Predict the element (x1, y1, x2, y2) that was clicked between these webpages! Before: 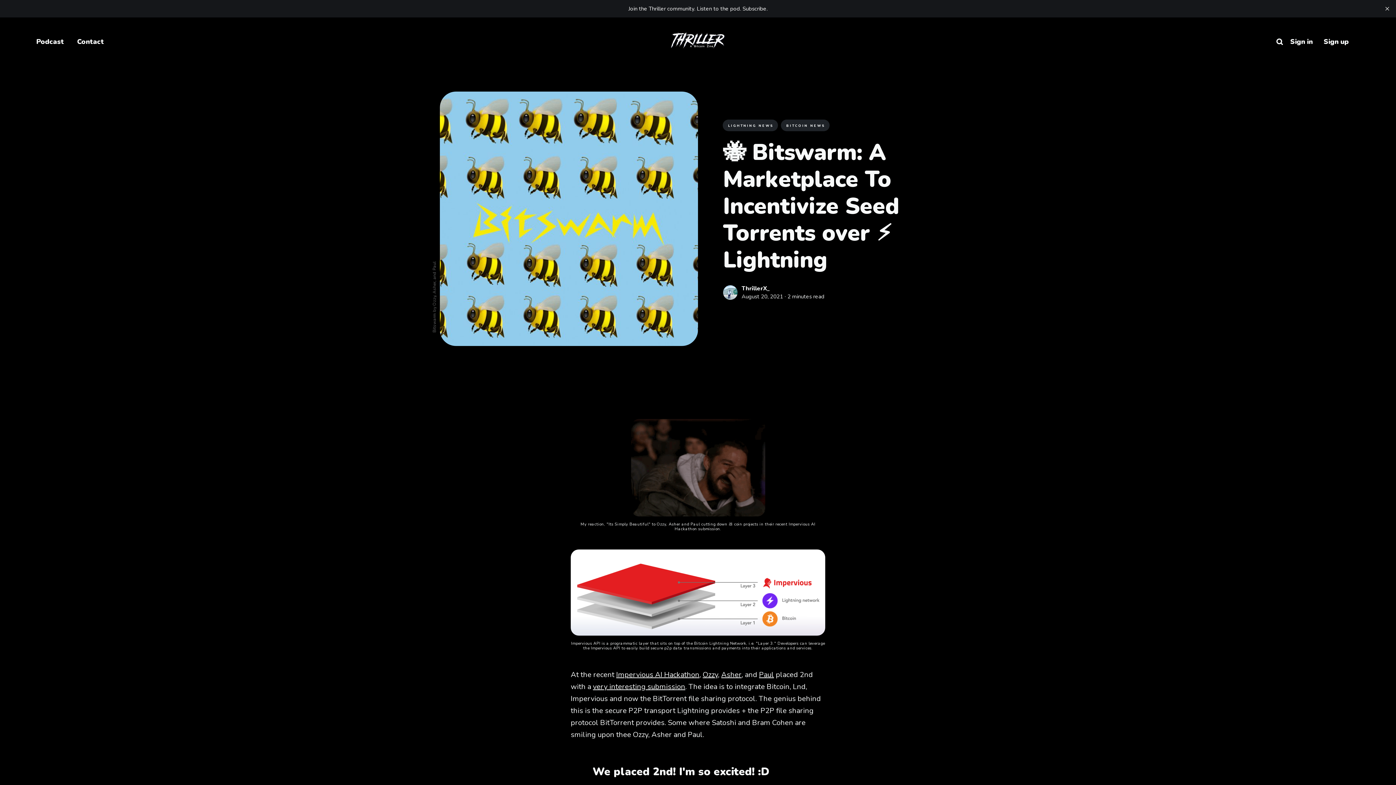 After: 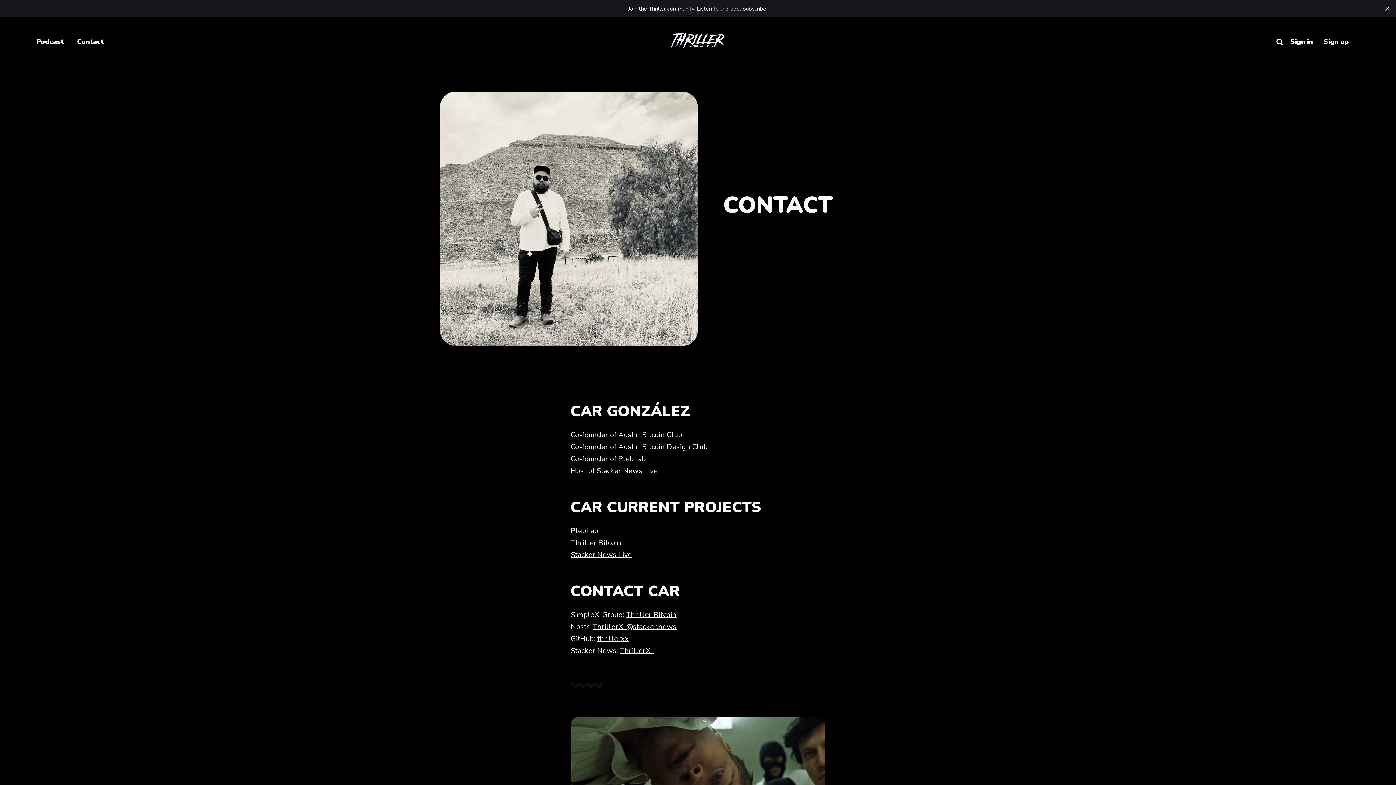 Action: bbox: (77, 36, 104, 46) label: Contact